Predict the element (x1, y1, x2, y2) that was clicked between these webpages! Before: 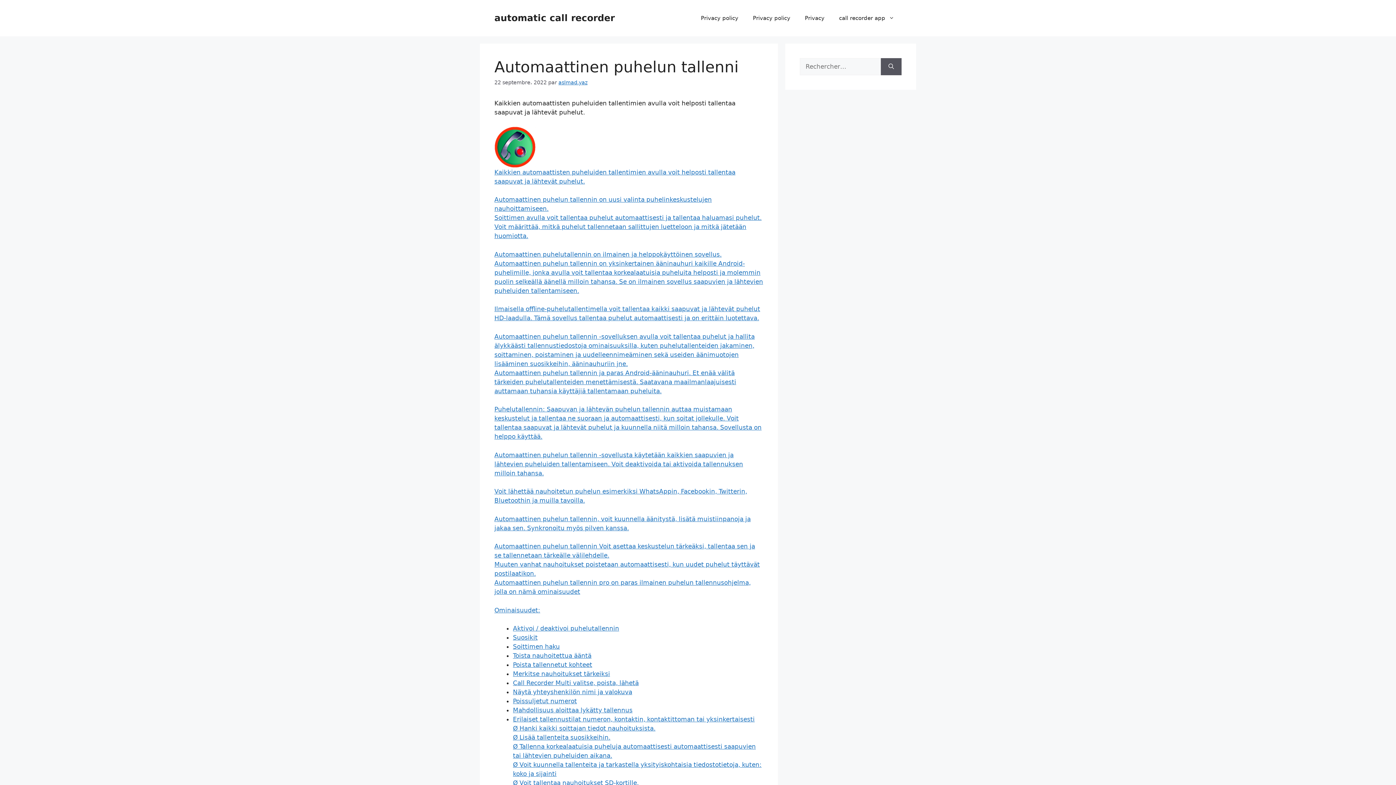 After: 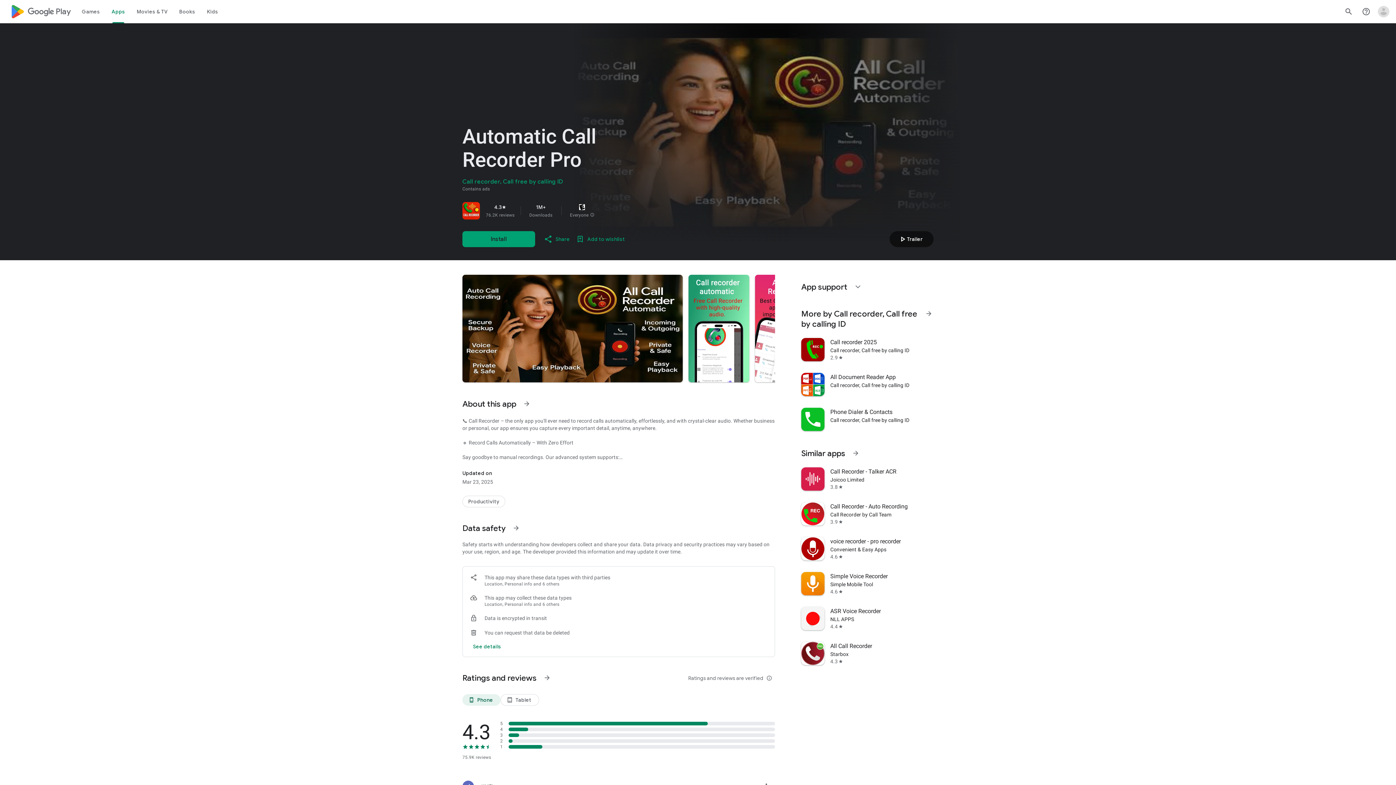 Action: label: Soittimen haku bbox: (513, 643, 560, 650)